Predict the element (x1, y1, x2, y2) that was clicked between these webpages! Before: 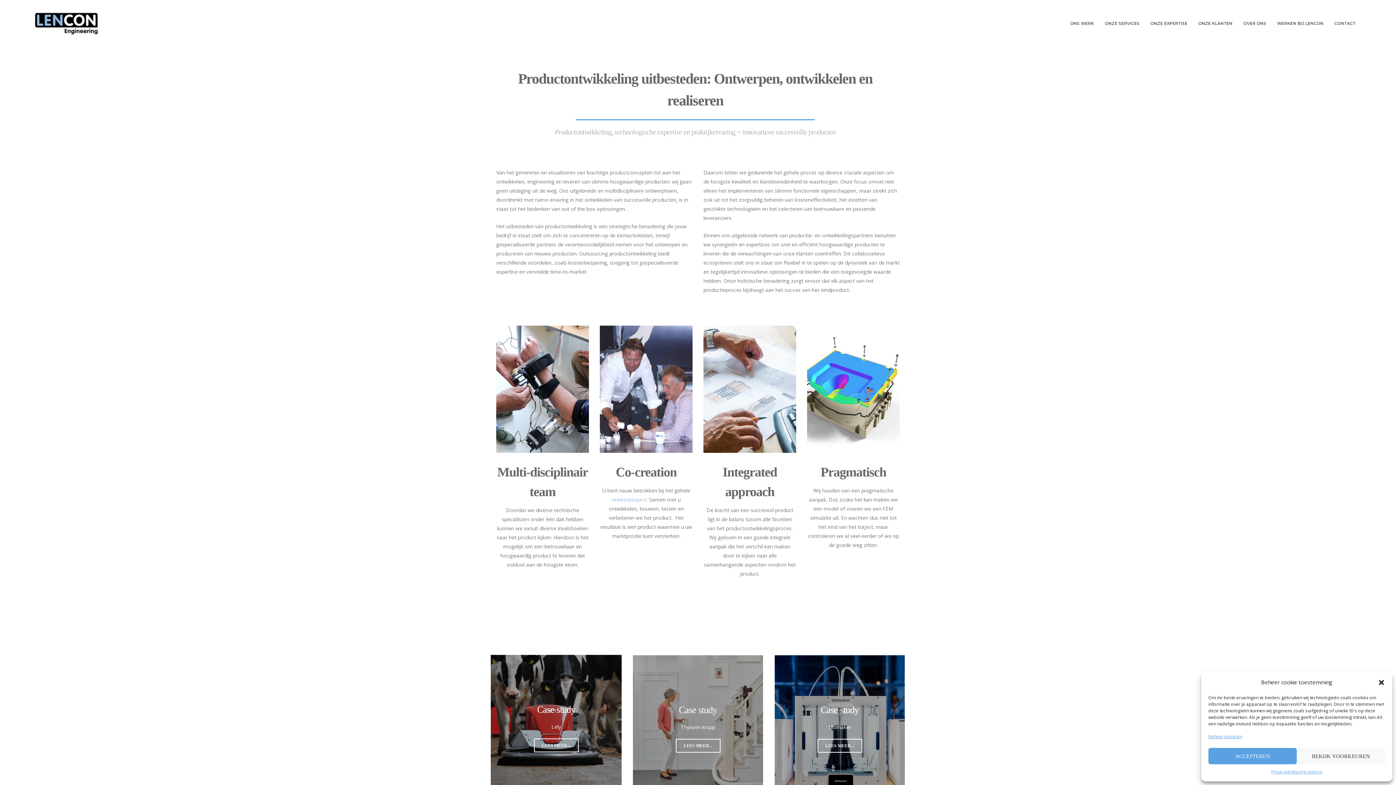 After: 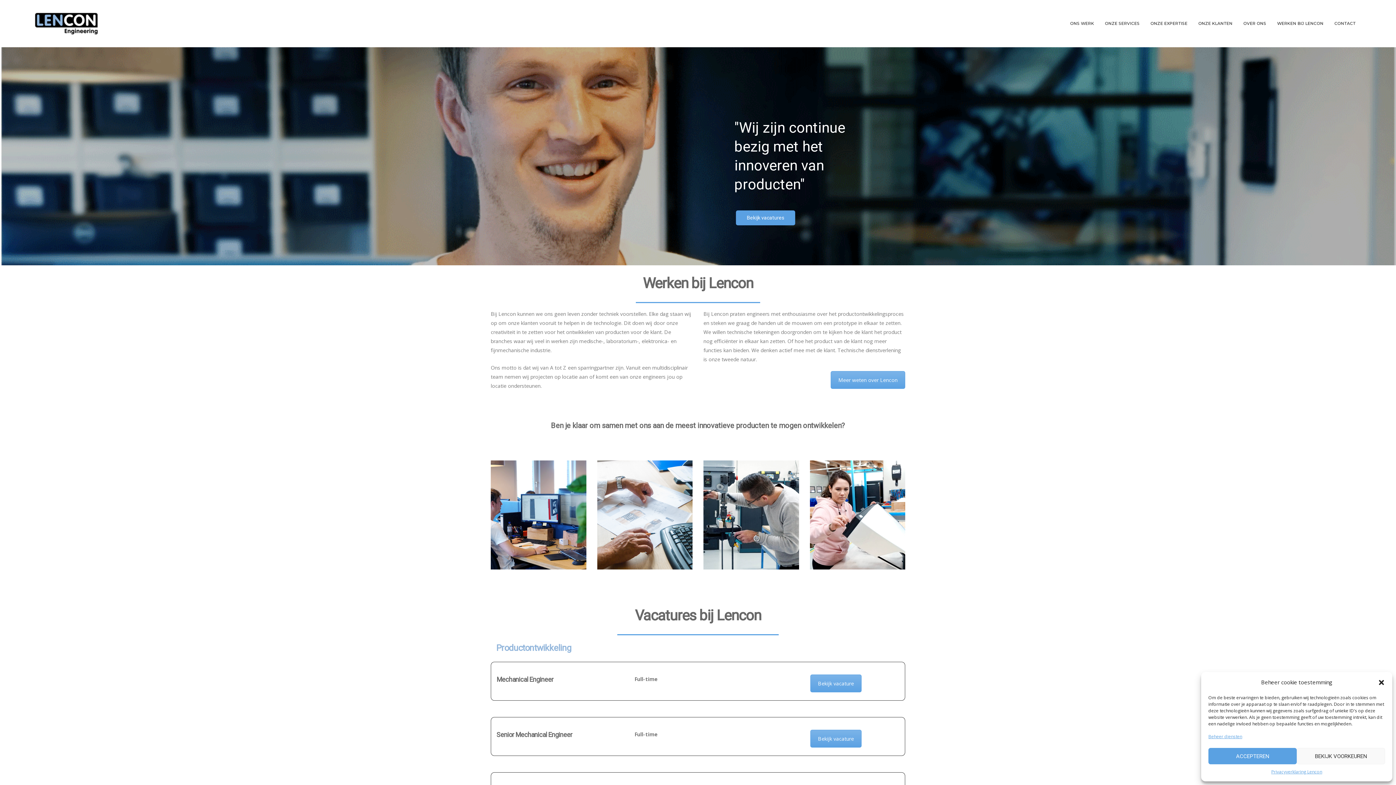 Action: bbox: (1272, 0, 1329, 47) label: WERKEN BIJ LENCON